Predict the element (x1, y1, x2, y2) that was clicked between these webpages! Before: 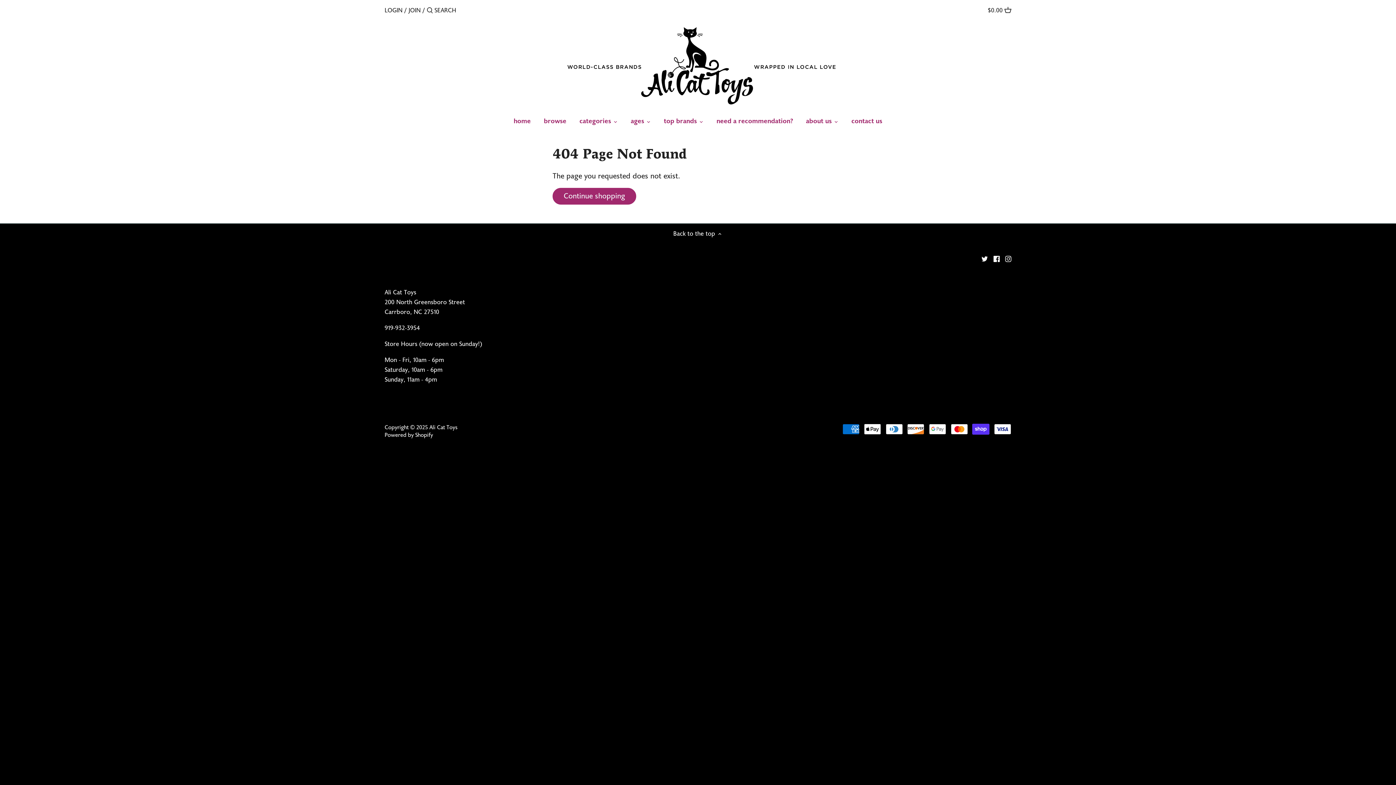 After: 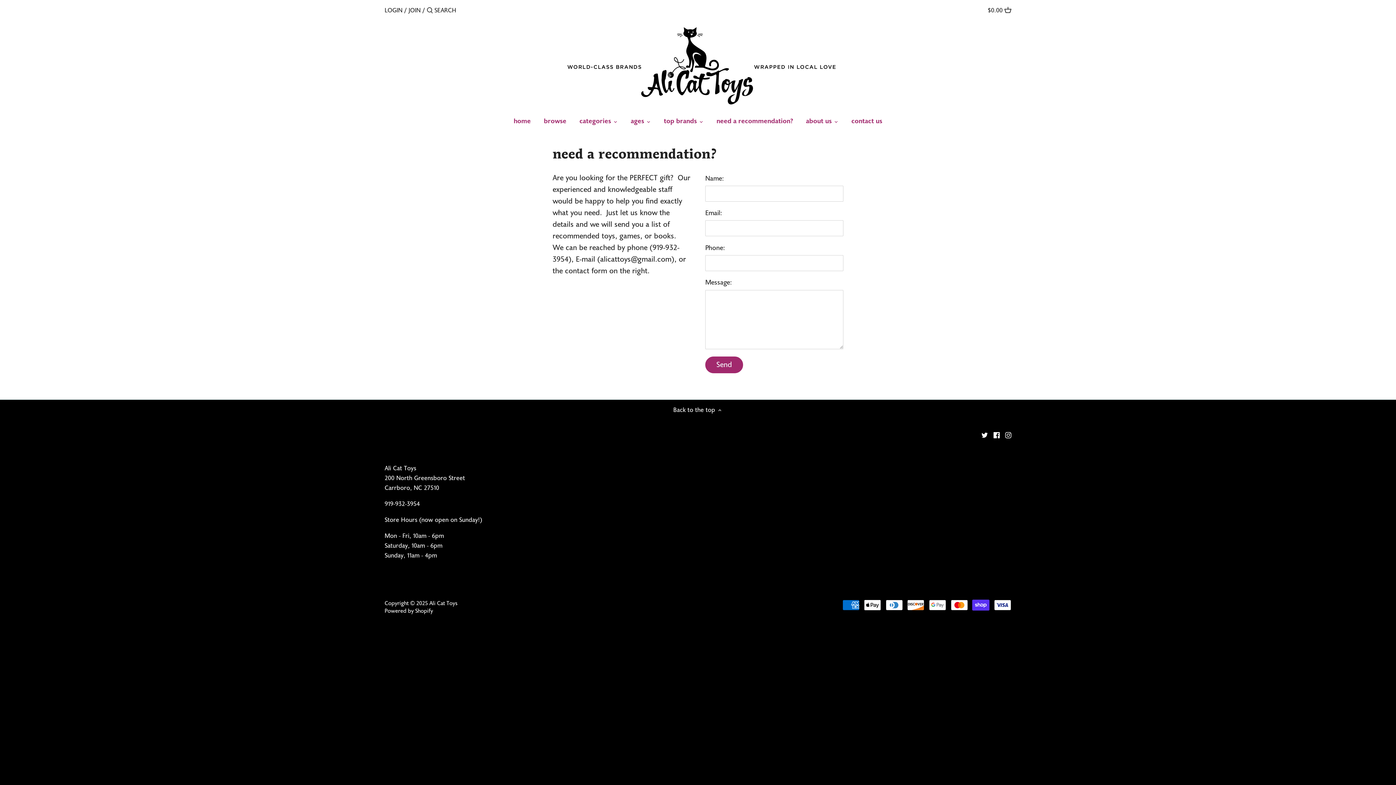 Action: label: need a recommendation? bbox: (710, 114, 799, 130)